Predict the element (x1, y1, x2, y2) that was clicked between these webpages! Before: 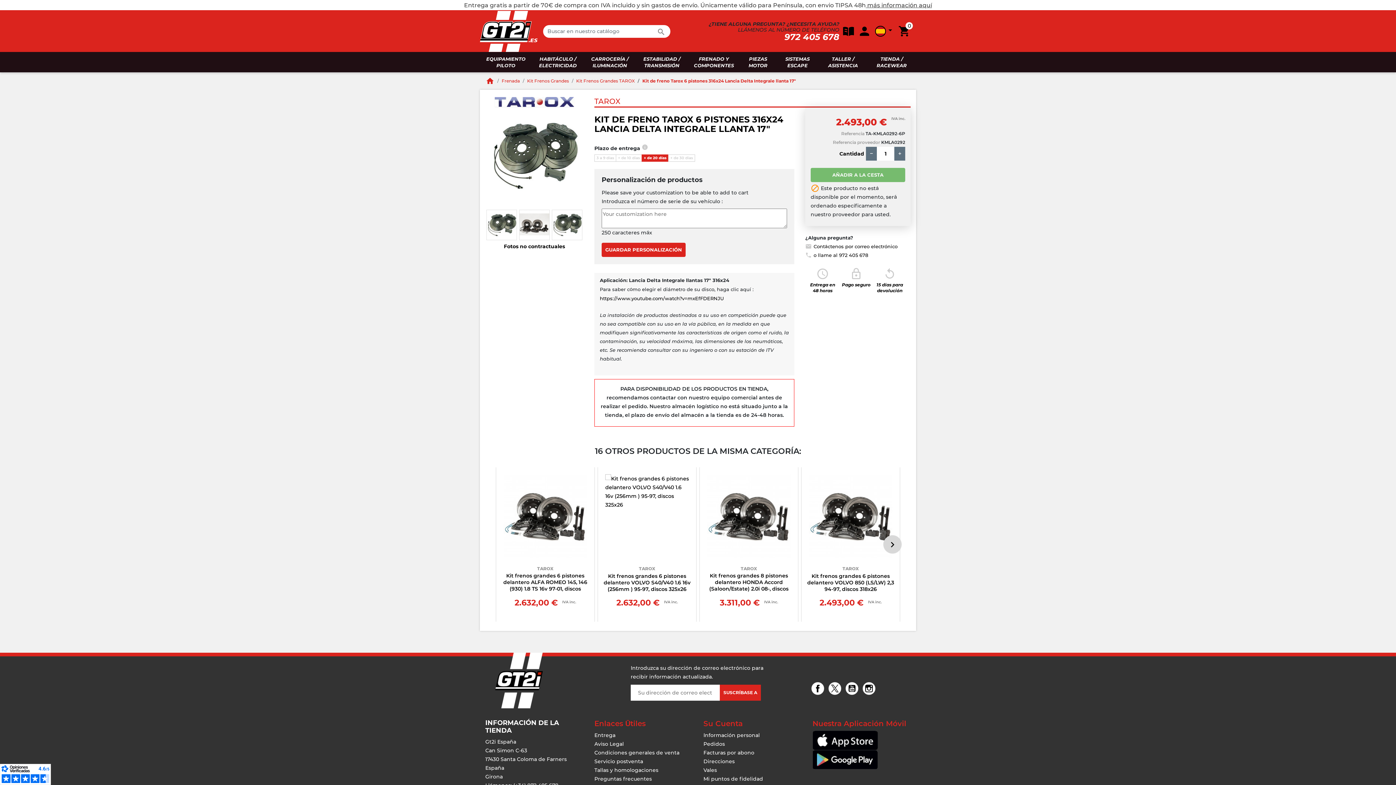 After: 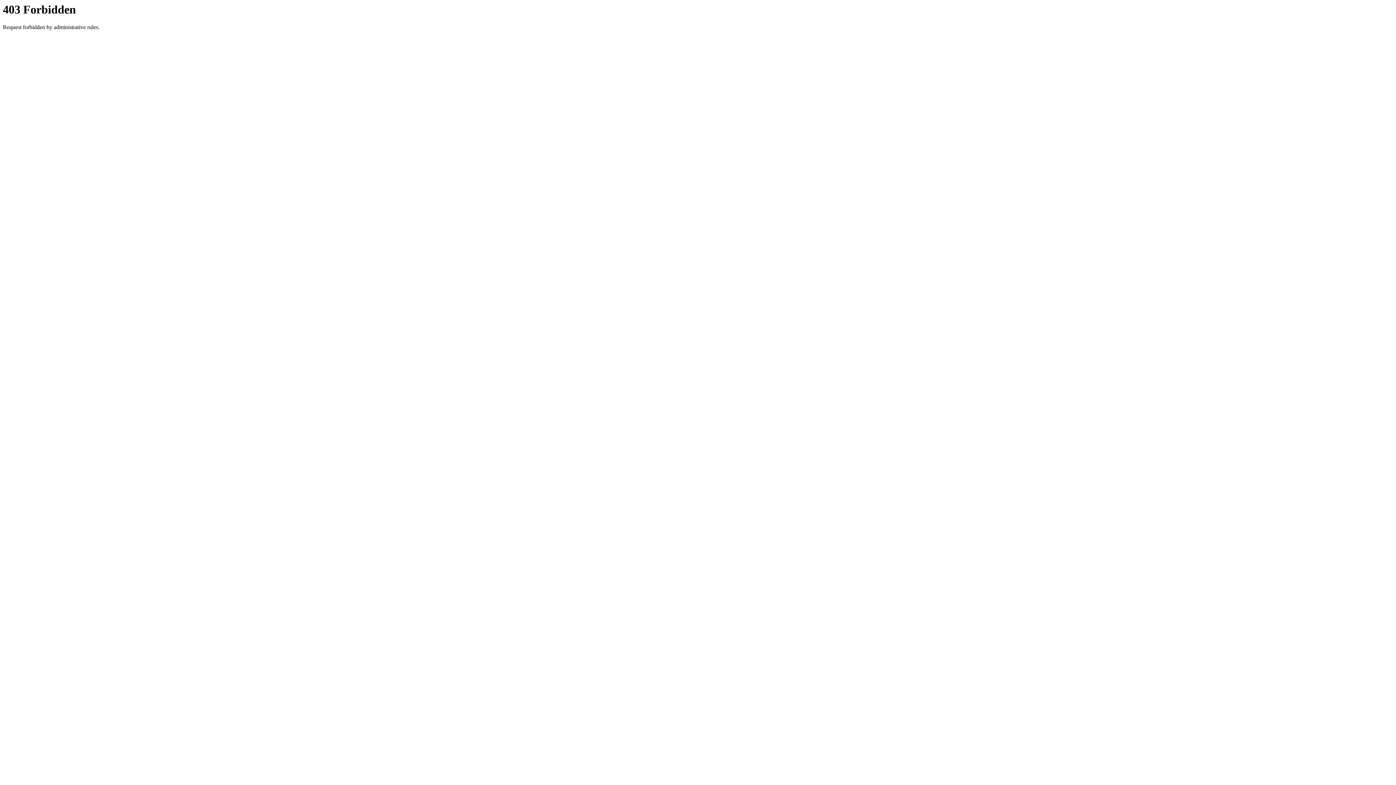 Action: bbox: (707, 474, 790, 558)